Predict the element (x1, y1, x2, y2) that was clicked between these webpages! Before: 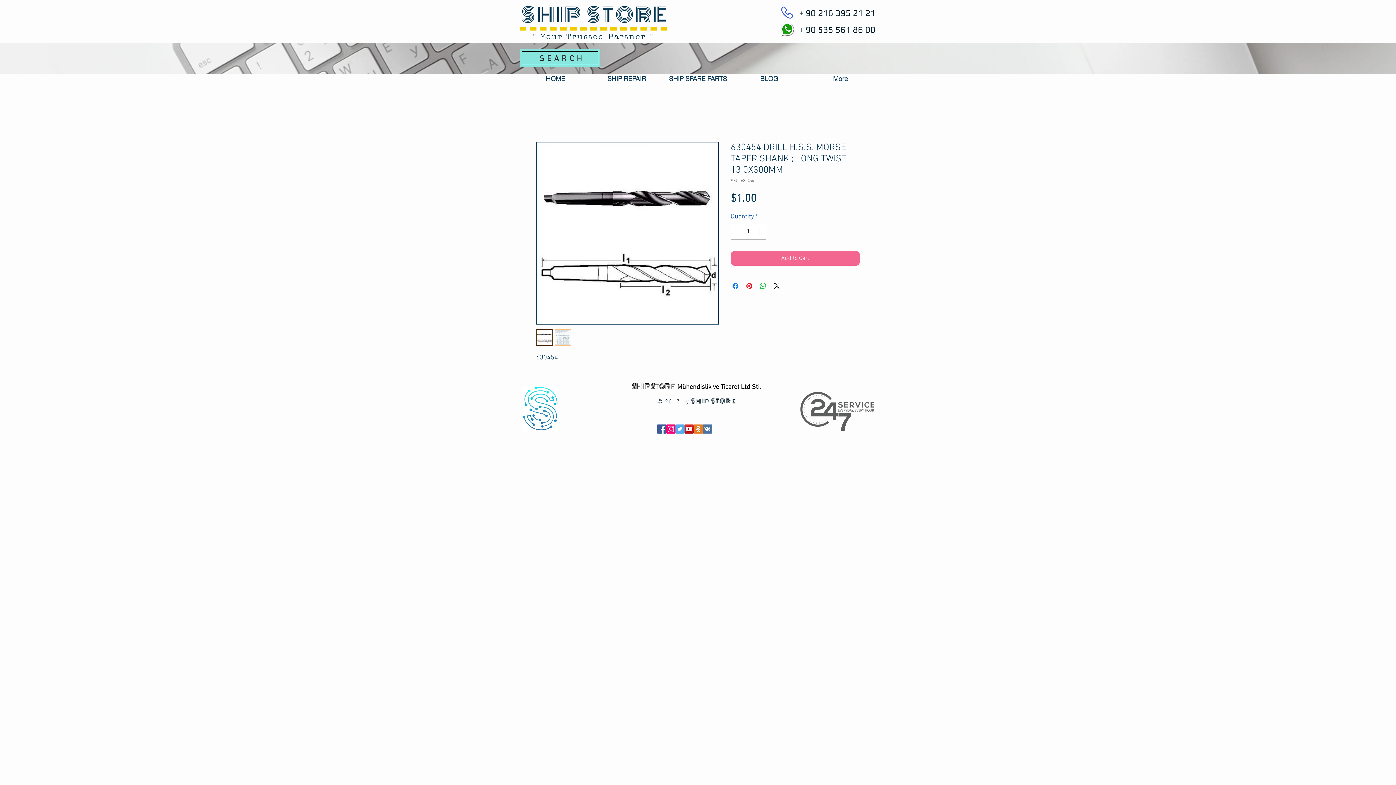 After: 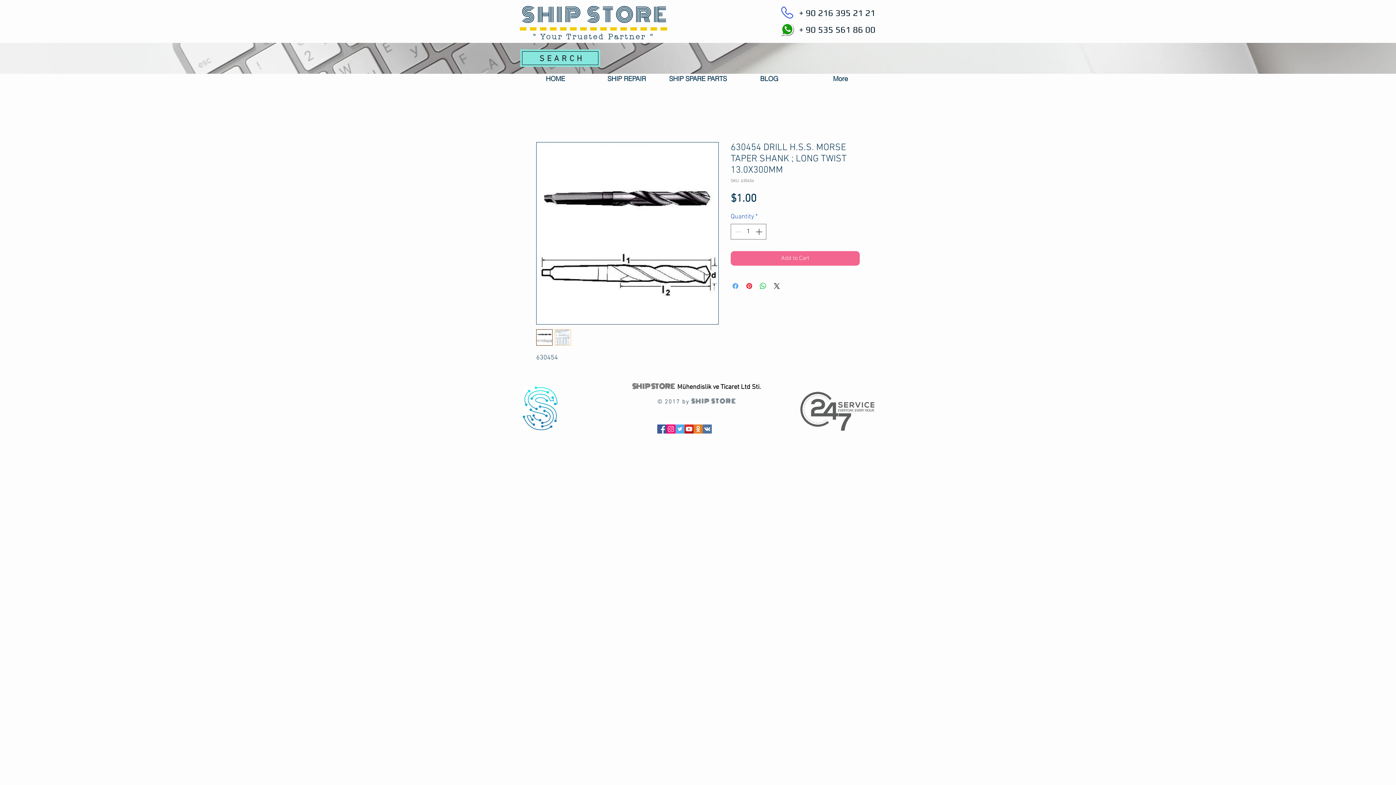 Action: bbox: (731, 281, 740, 290) label: Share on Facebook